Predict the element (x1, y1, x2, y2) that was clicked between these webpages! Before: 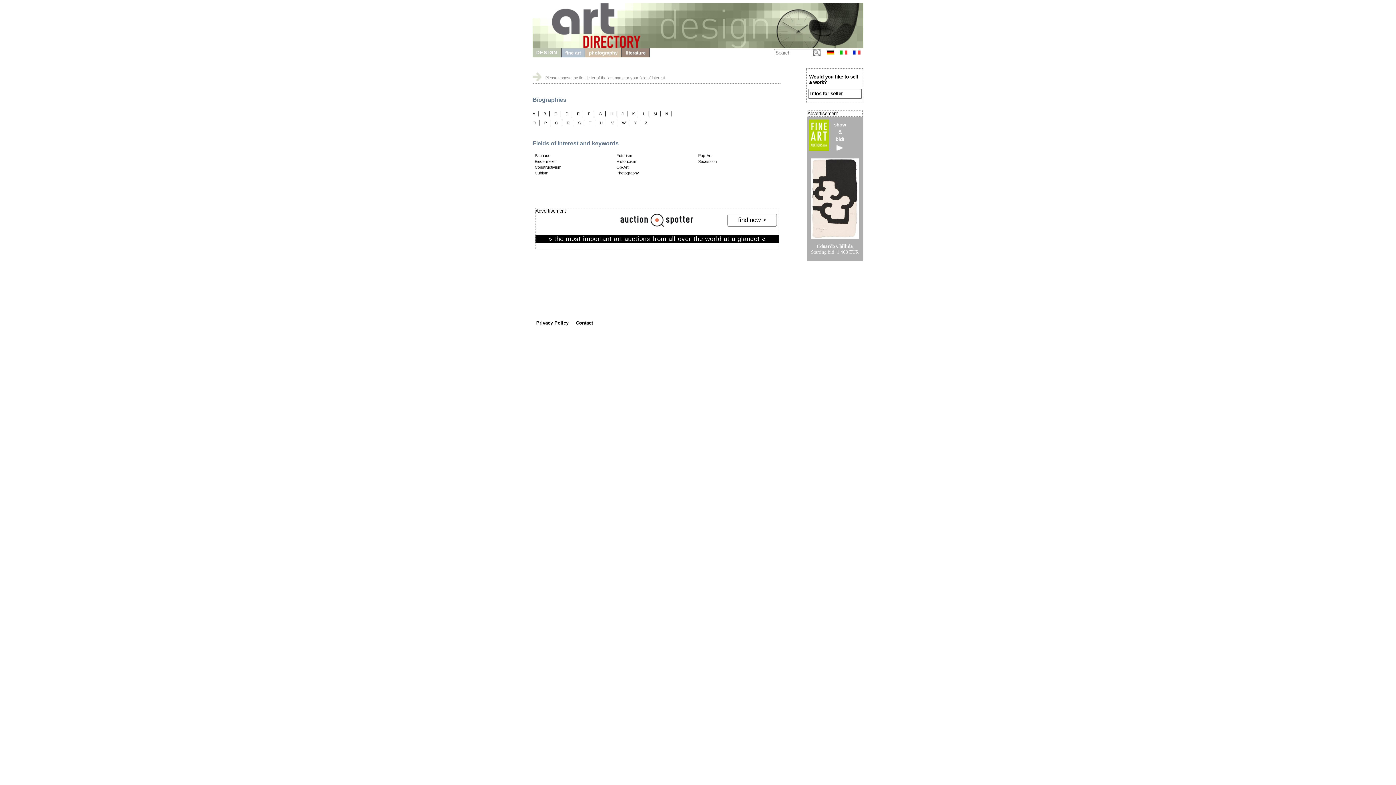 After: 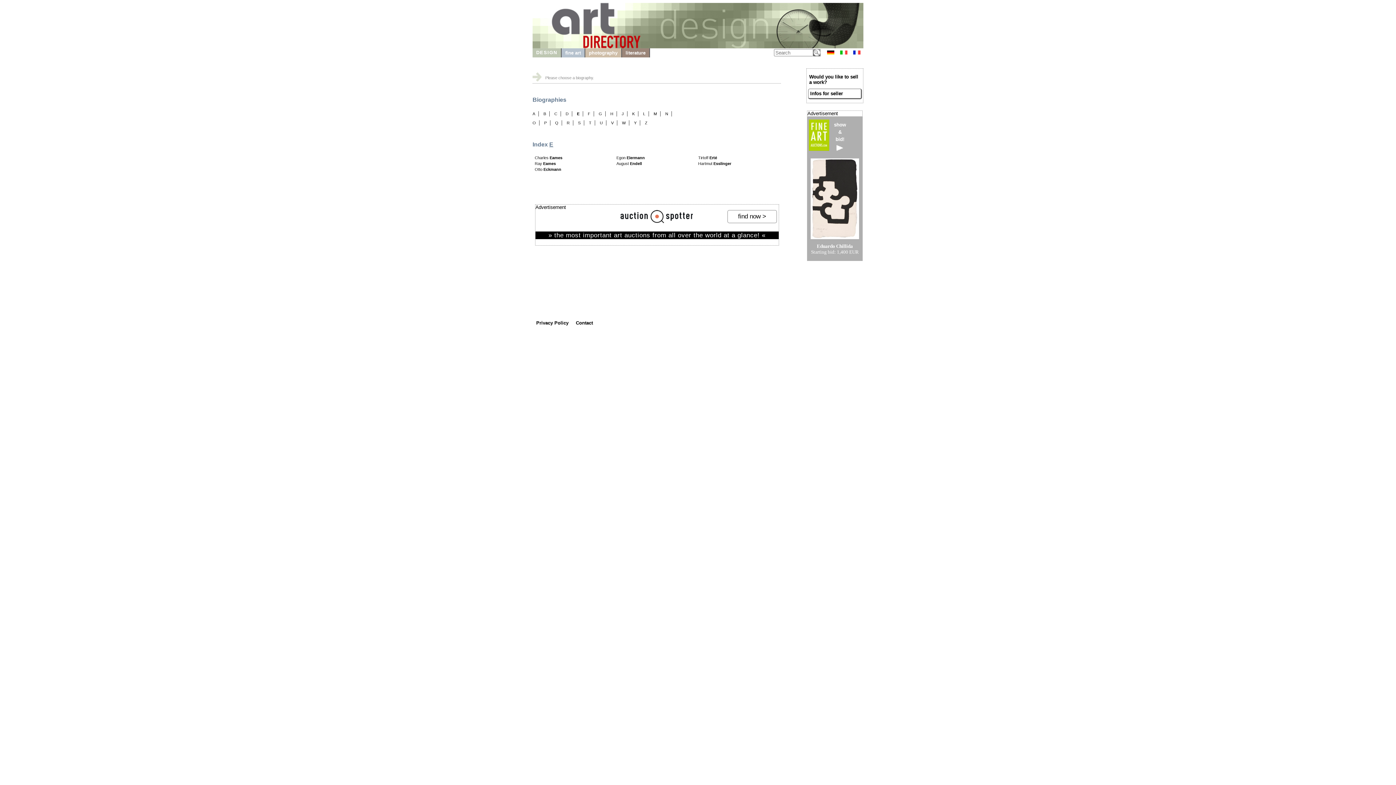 Action: label: E bbox: (577, 111, 579, 116)